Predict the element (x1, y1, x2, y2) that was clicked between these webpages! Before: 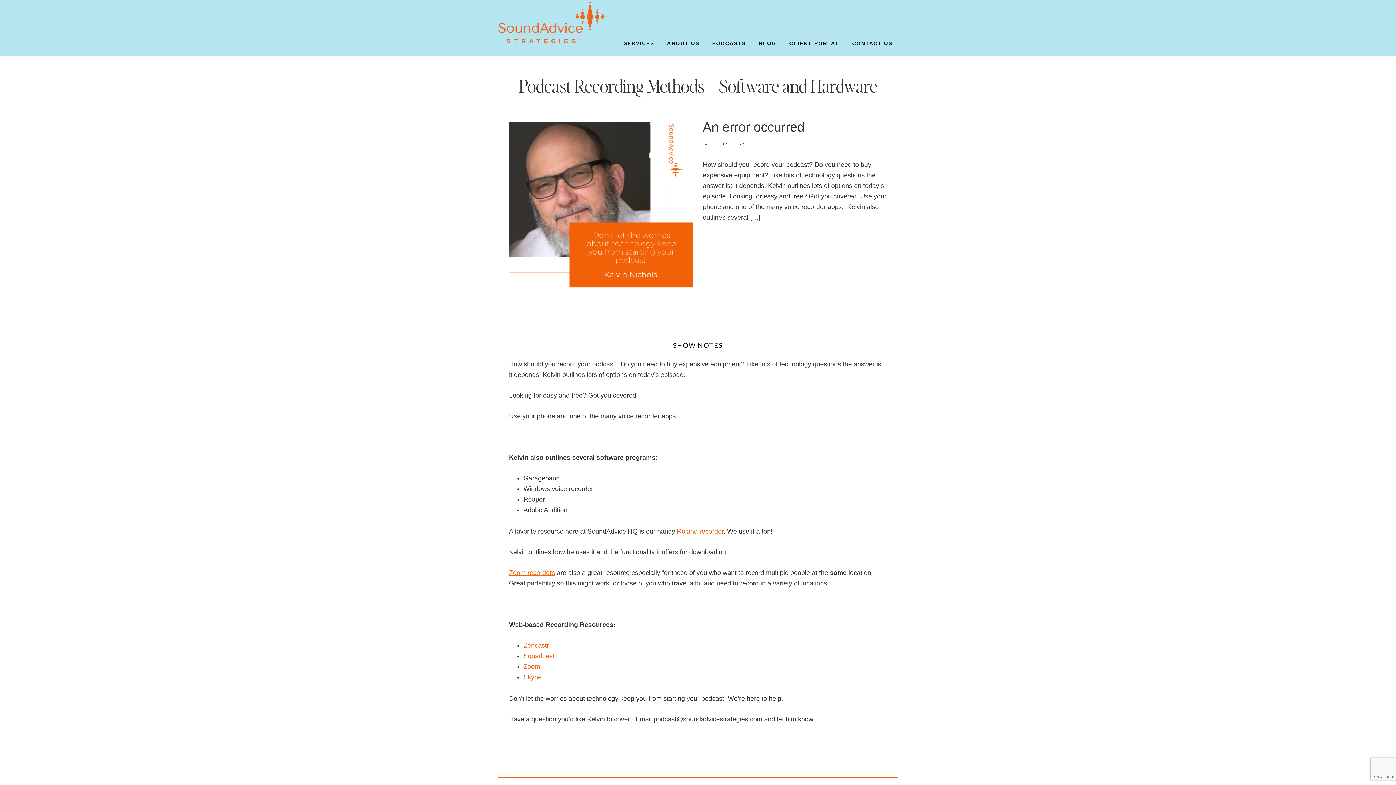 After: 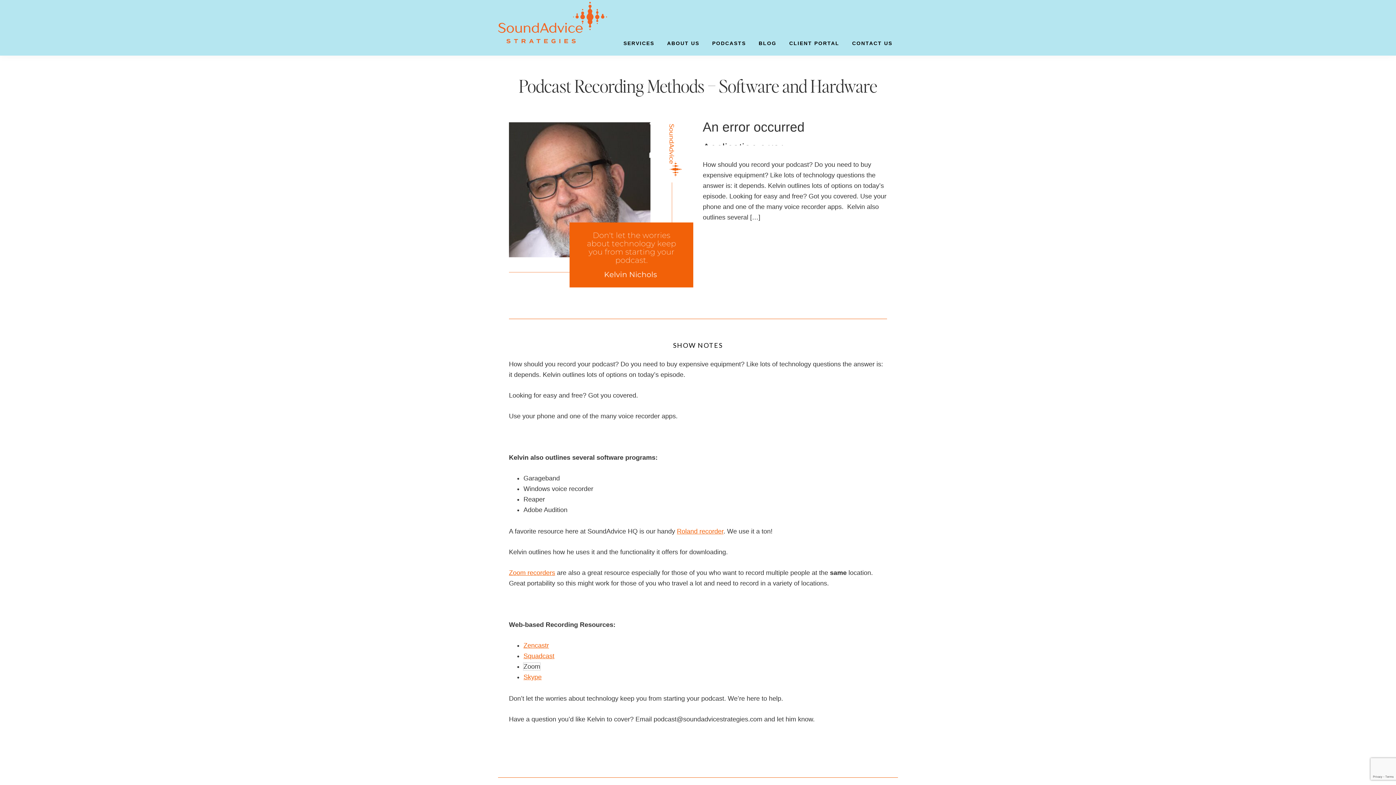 Action: label: Zoom bbox: (523, 663, 540, 670)